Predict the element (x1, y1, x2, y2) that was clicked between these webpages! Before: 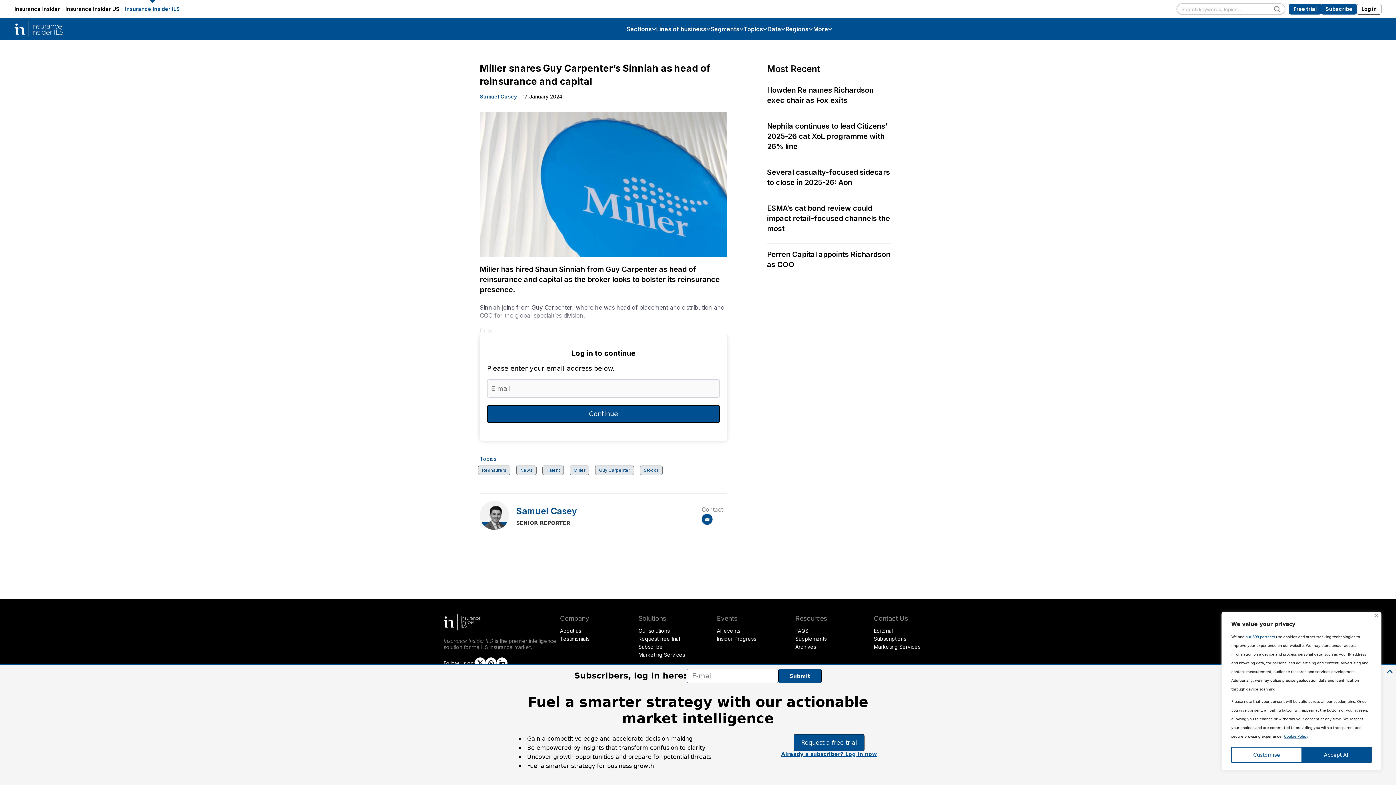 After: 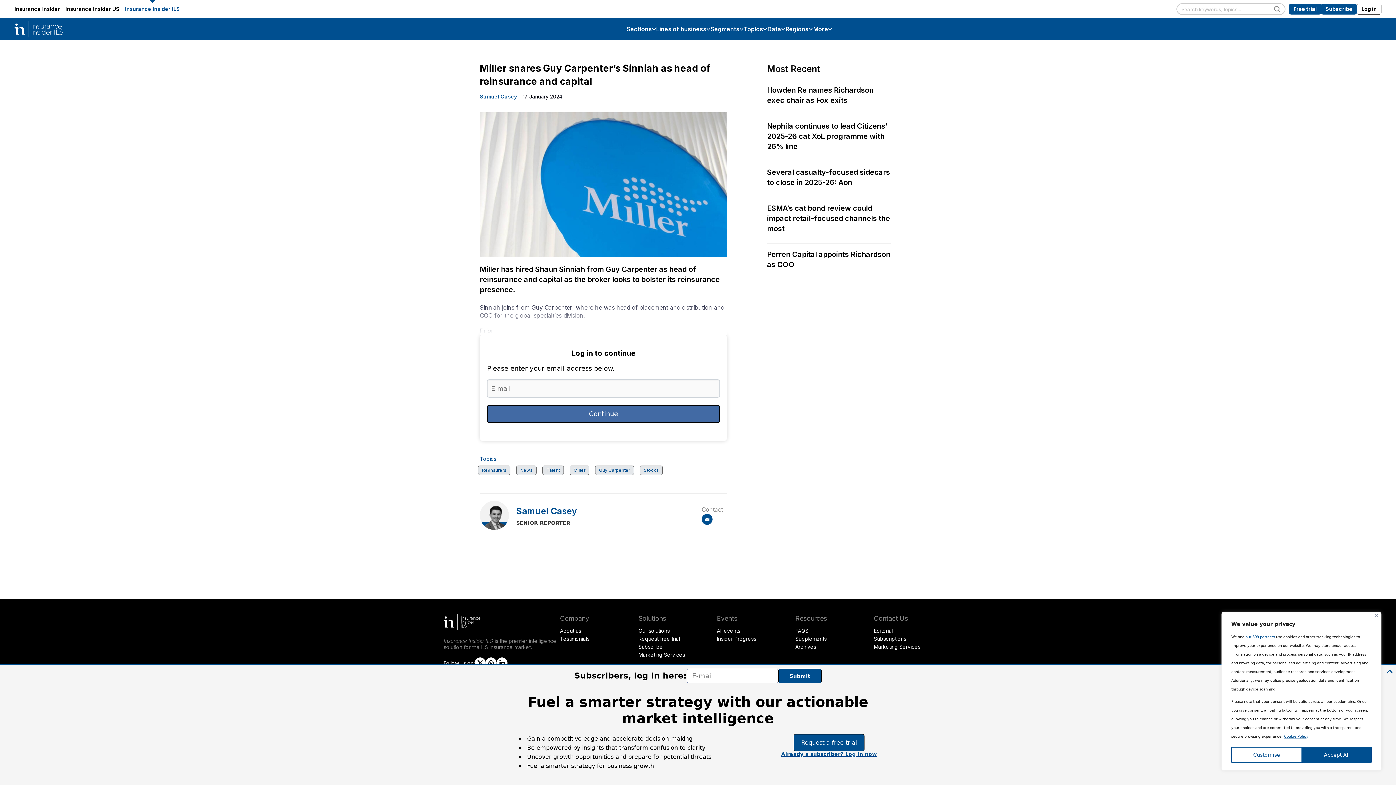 Action: label: Continue bbox: (487, 405, 720, 423)